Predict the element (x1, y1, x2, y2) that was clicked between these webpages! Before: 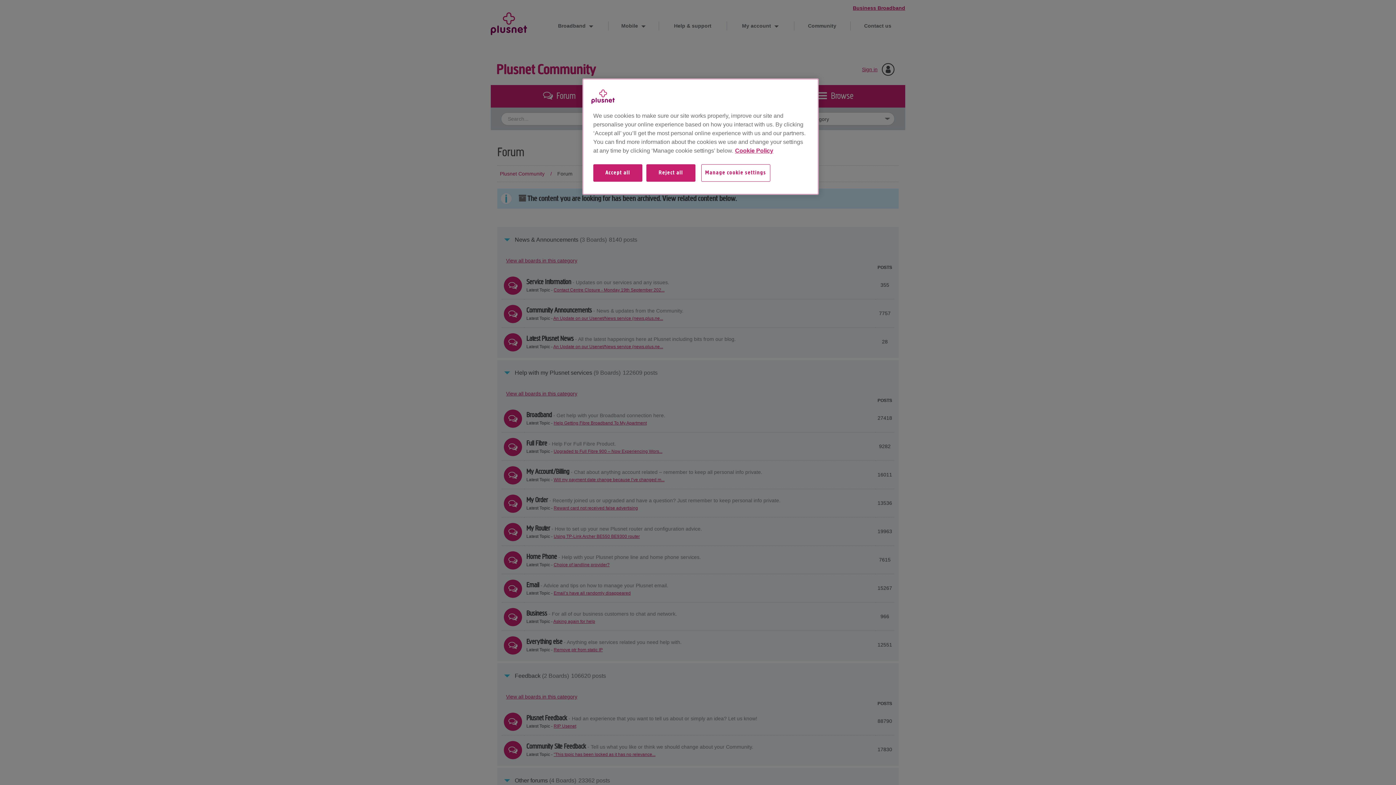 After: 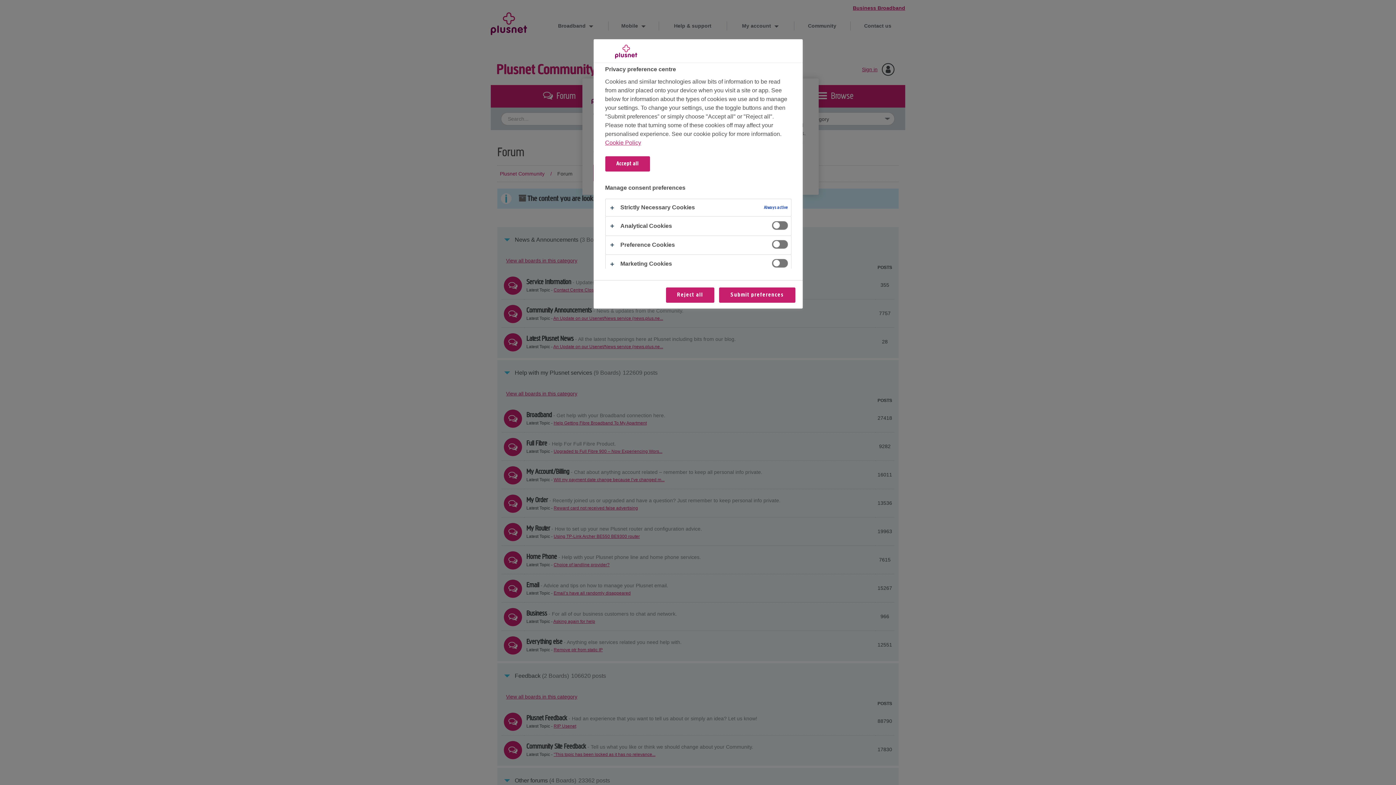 Action: bbox: (701, 164, 780, 189) label: Manage cookie settings